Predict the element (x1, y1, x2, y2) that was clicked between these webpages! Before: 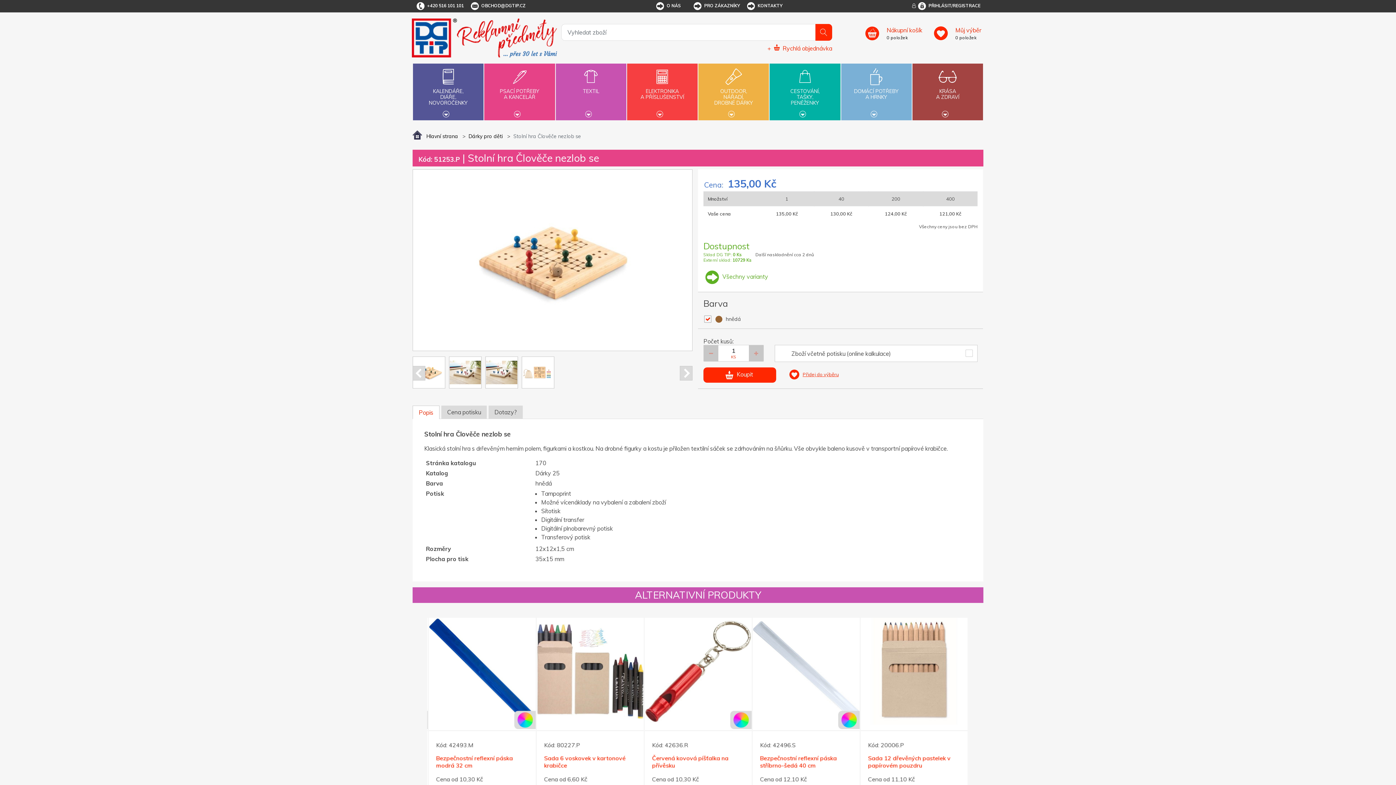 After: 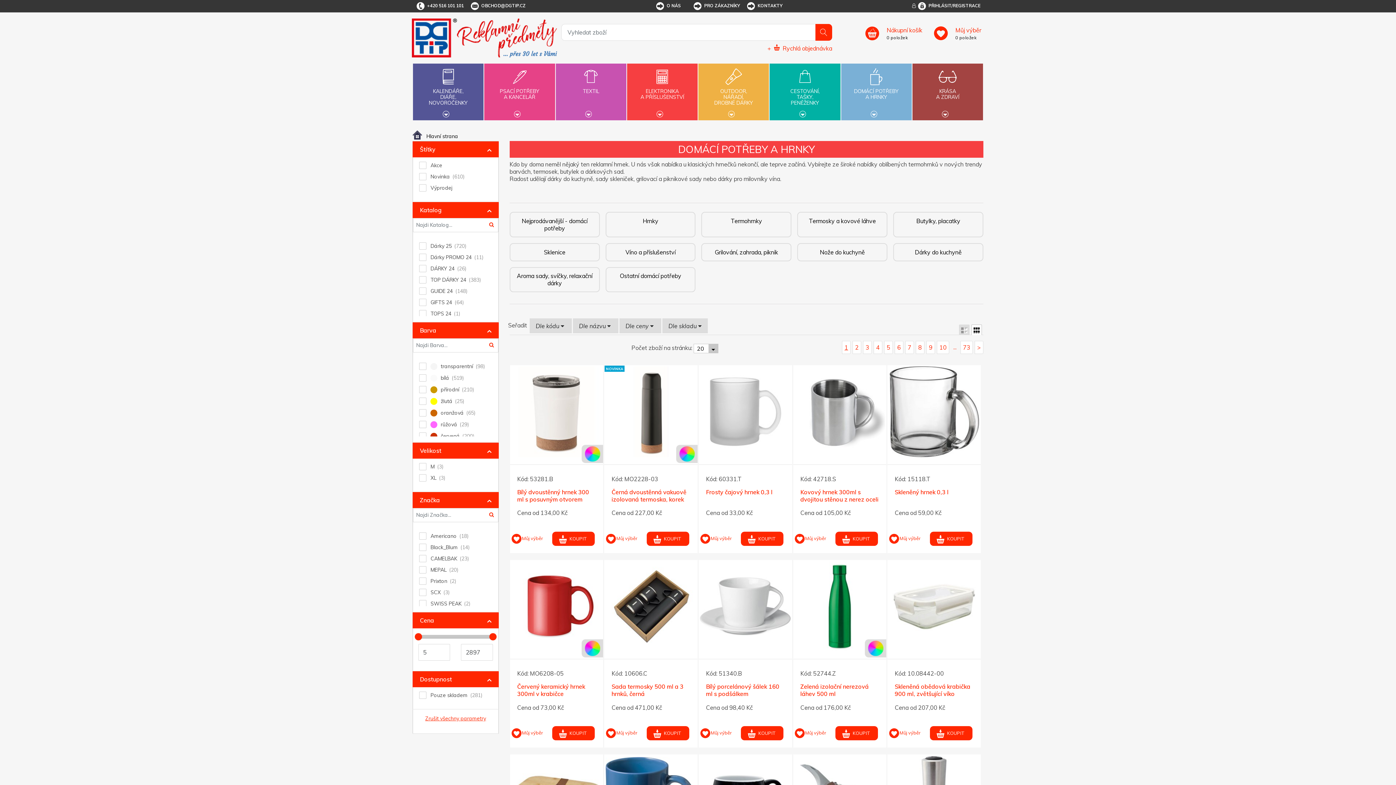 Action: label: DOMÁCÍ POTŘEBY
A HRNKY bbox: (842, 63, 911, 114)